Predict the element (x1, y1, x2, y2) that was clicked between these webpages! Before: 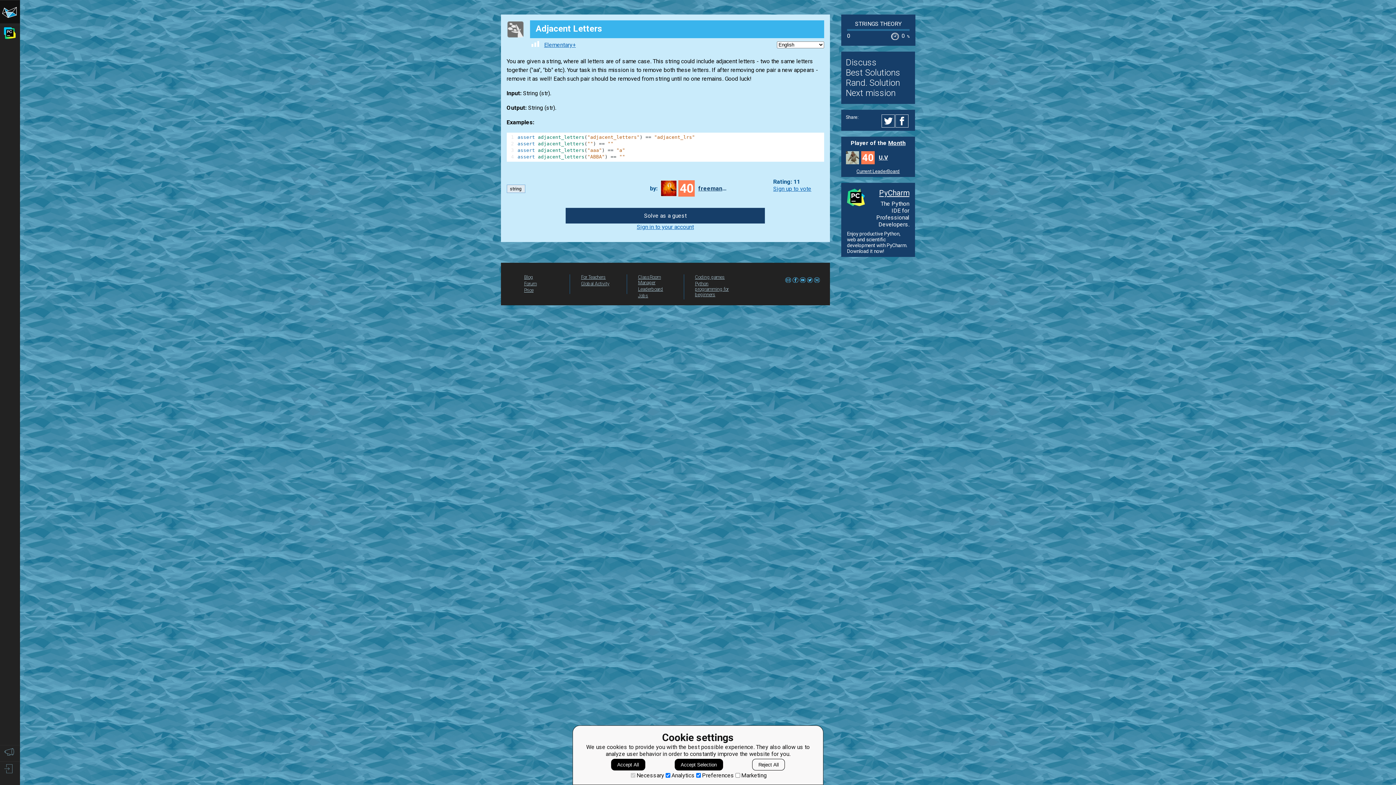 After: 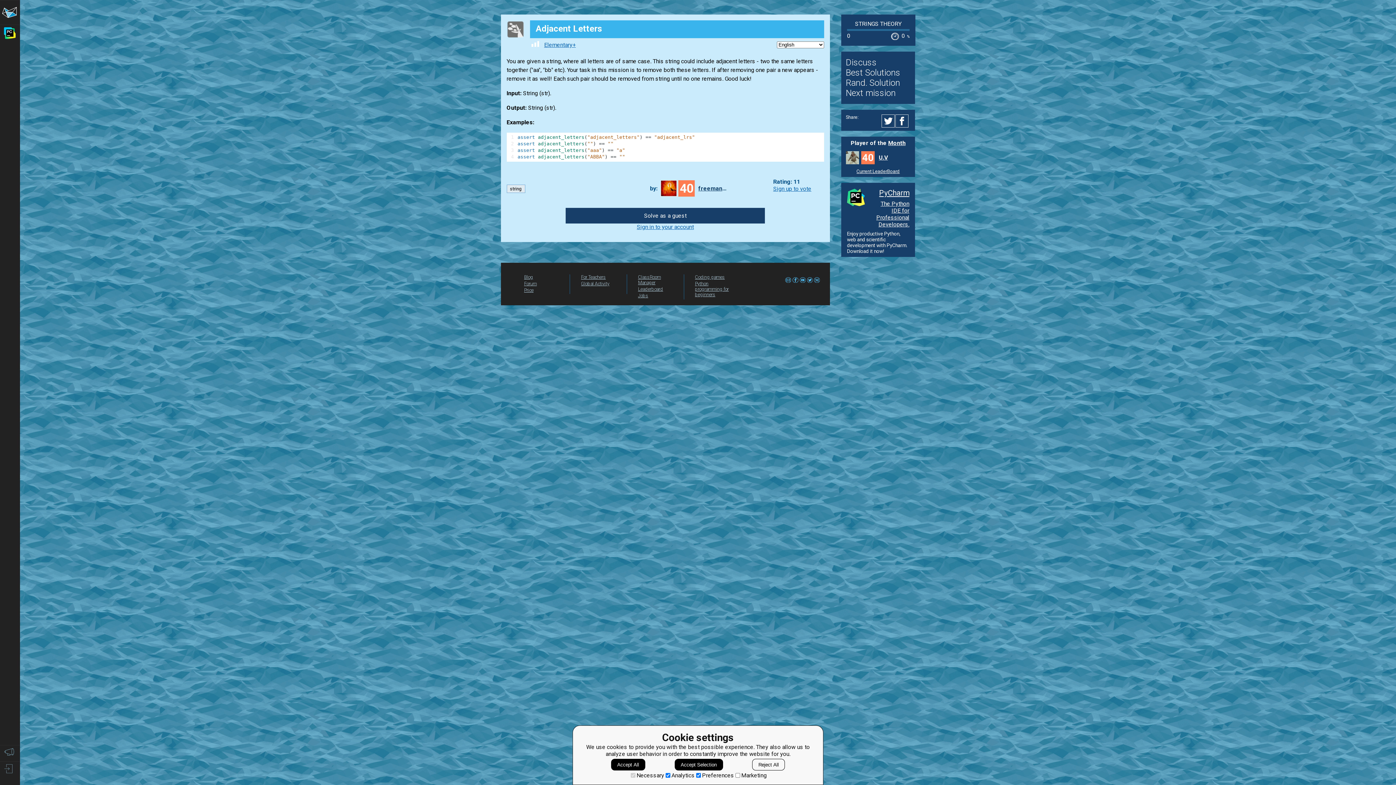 Action: bbox: (847, 200, 909, 227) label: The Python IDE for Professional Developers.